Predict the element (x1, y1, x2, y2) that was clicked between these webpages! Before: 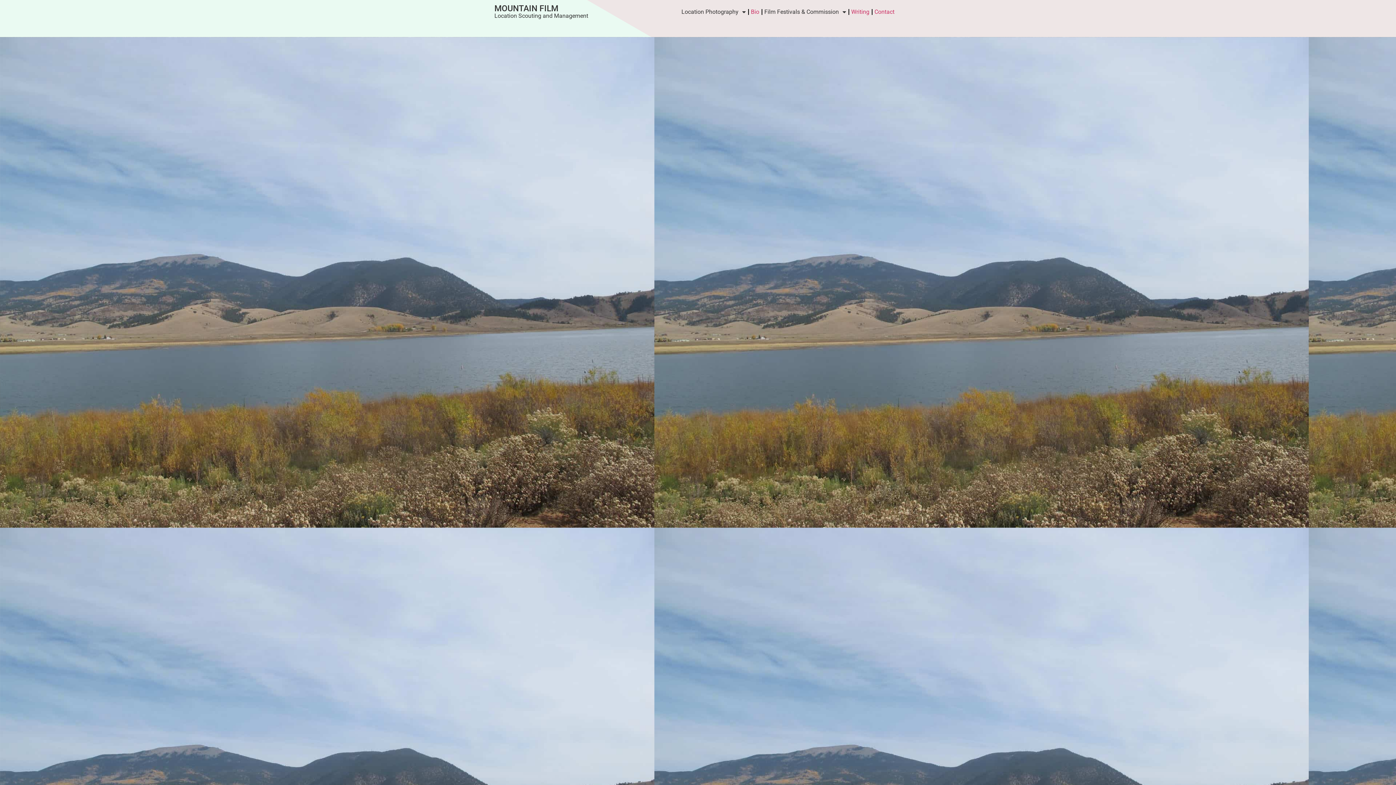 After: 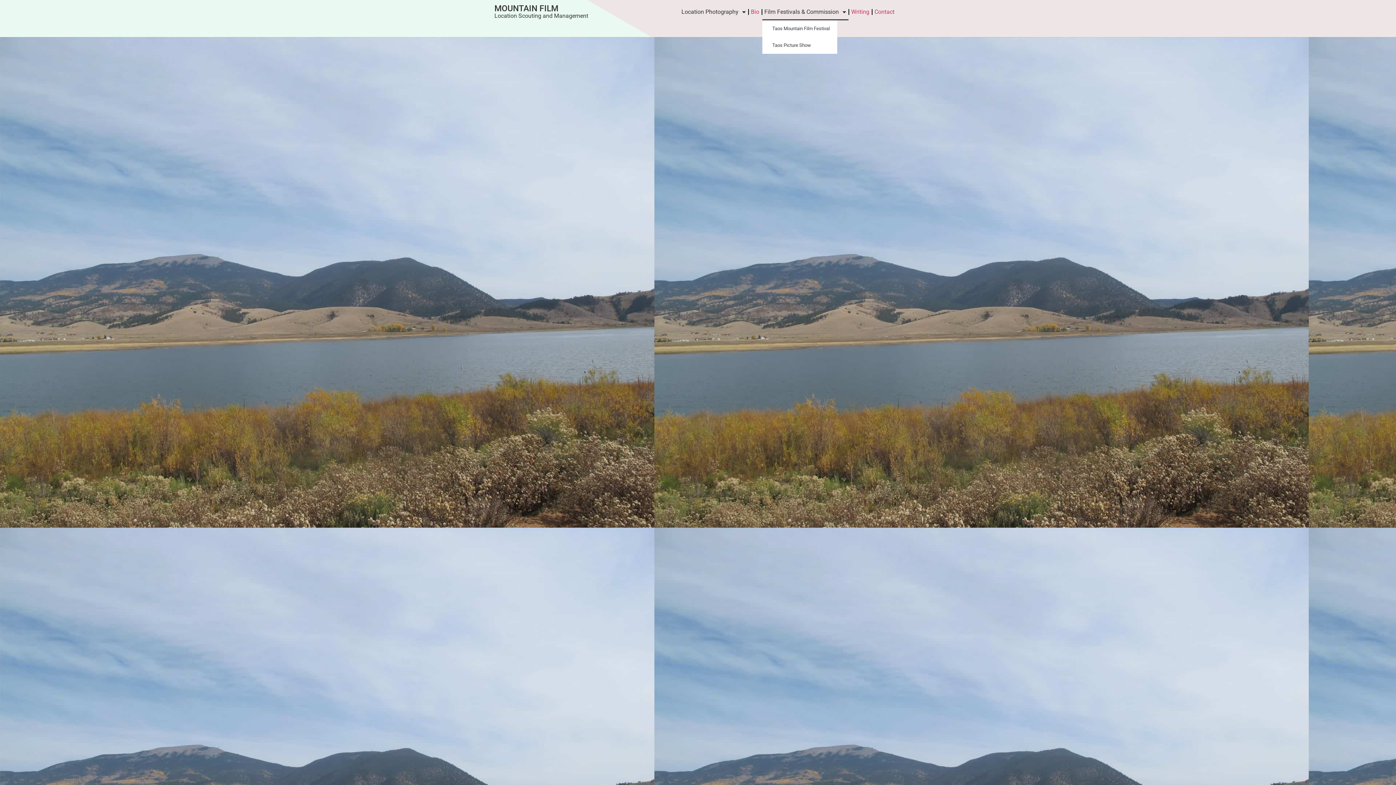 Action: bbox: (762, 3, 848, 20) label: Film Festivals & Commission